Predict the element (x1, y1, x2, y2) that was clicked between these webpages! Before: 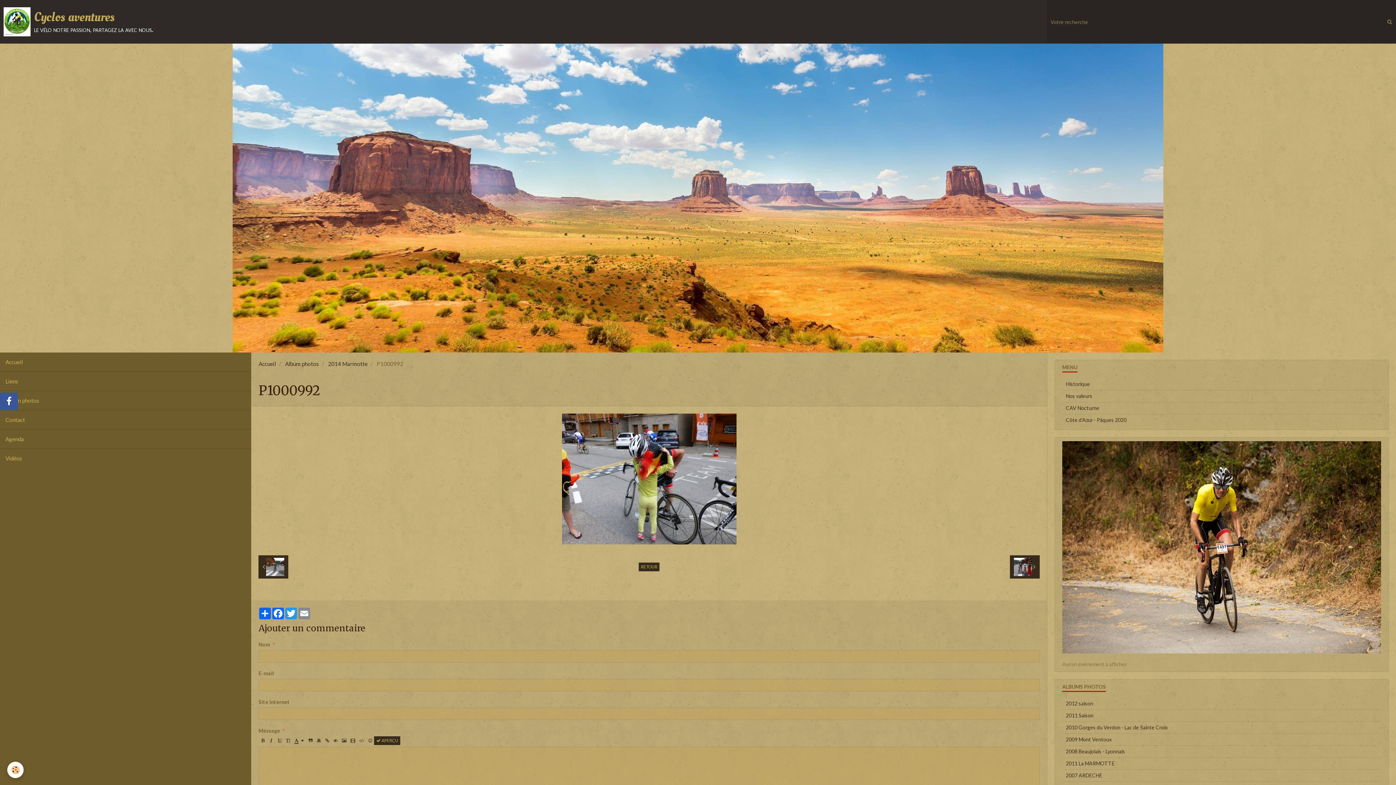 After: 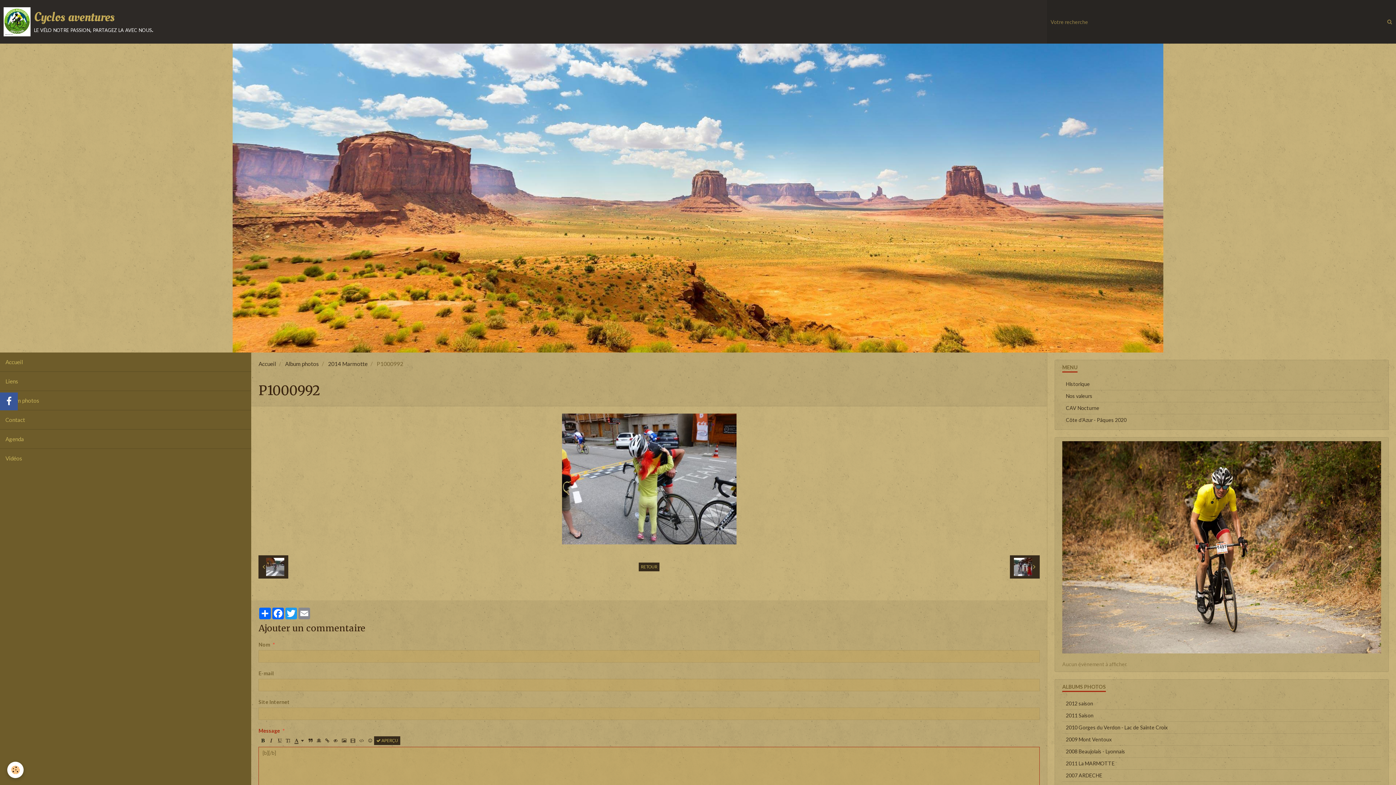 Action: bbox: (258, 736, 267, 745)